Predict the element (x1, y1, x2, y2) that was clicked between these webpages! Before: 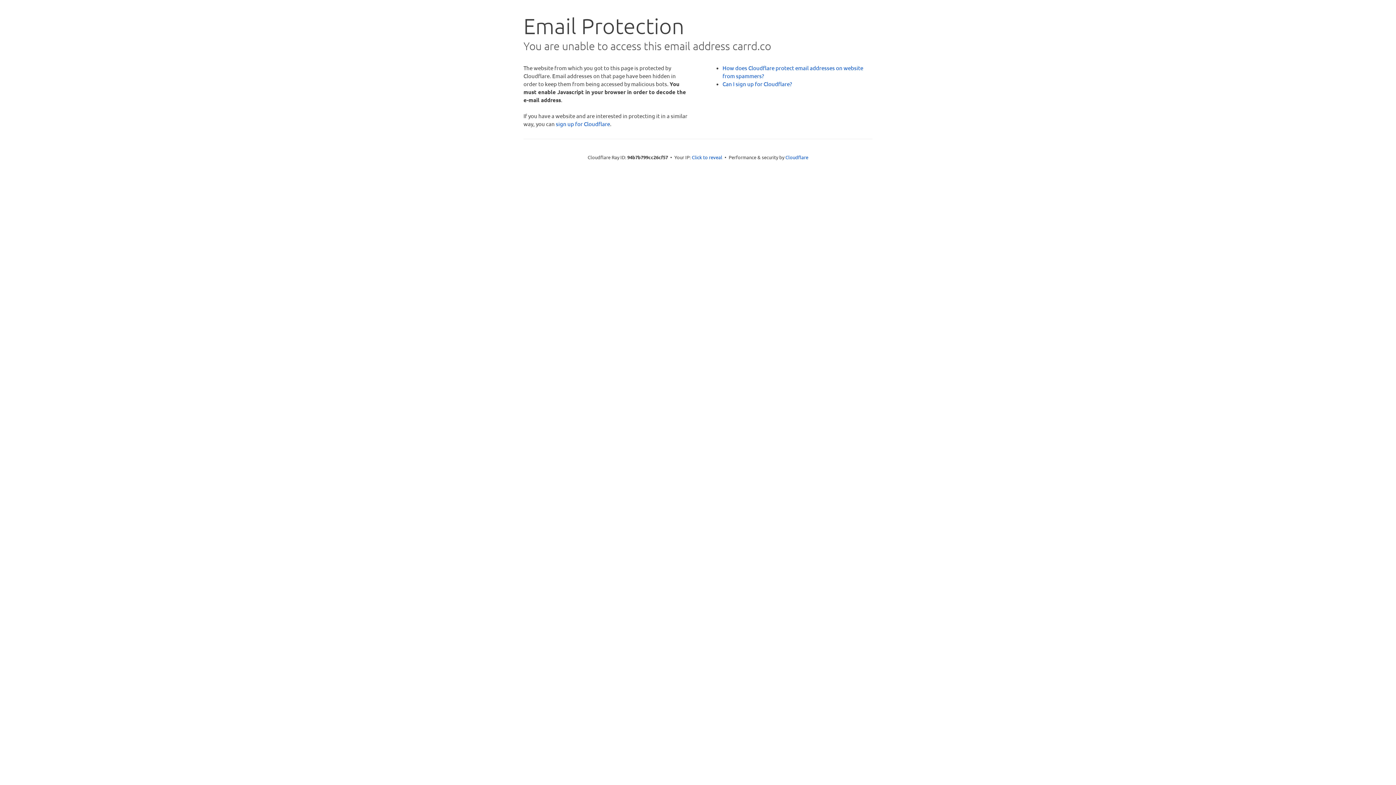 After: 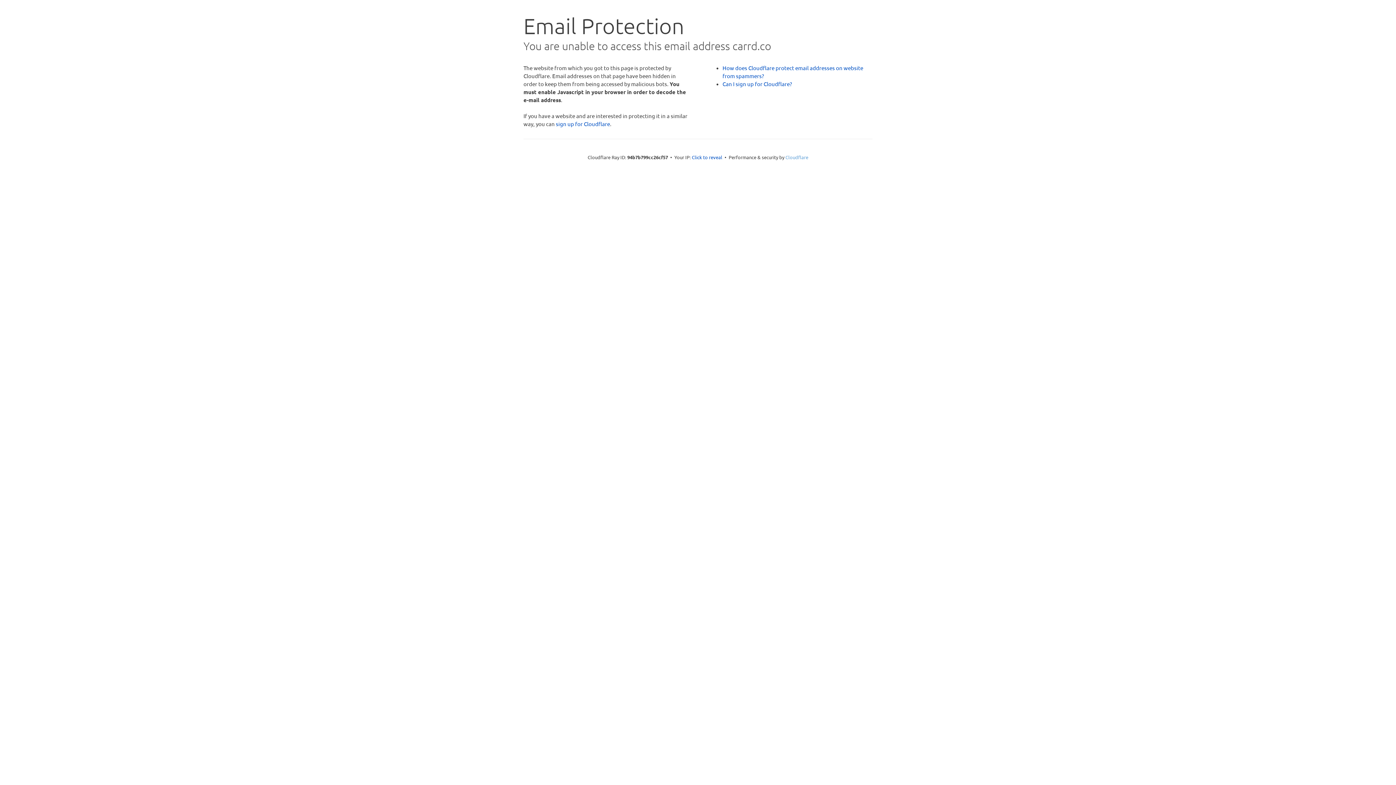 Action: bbox: (785, 154, 808, 160) label: Cloudflare